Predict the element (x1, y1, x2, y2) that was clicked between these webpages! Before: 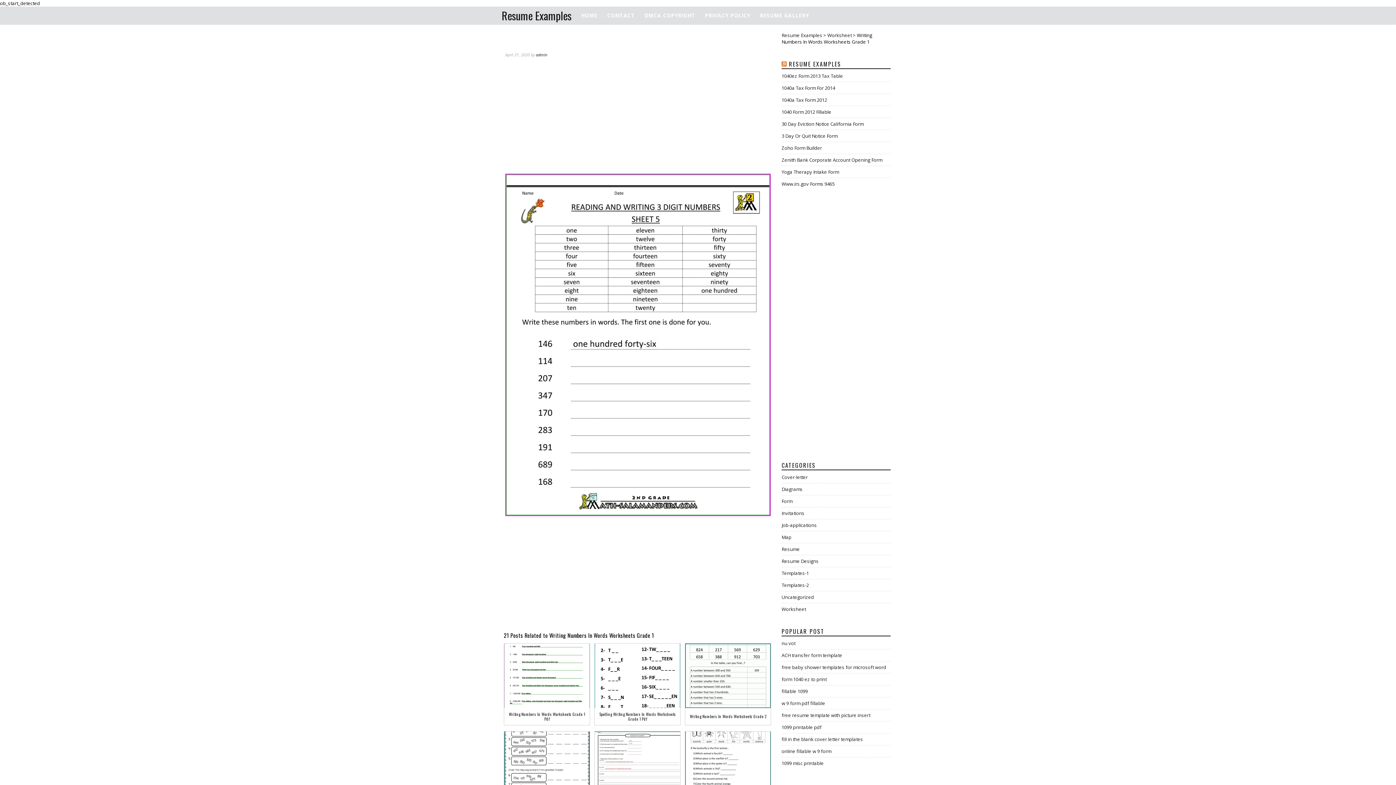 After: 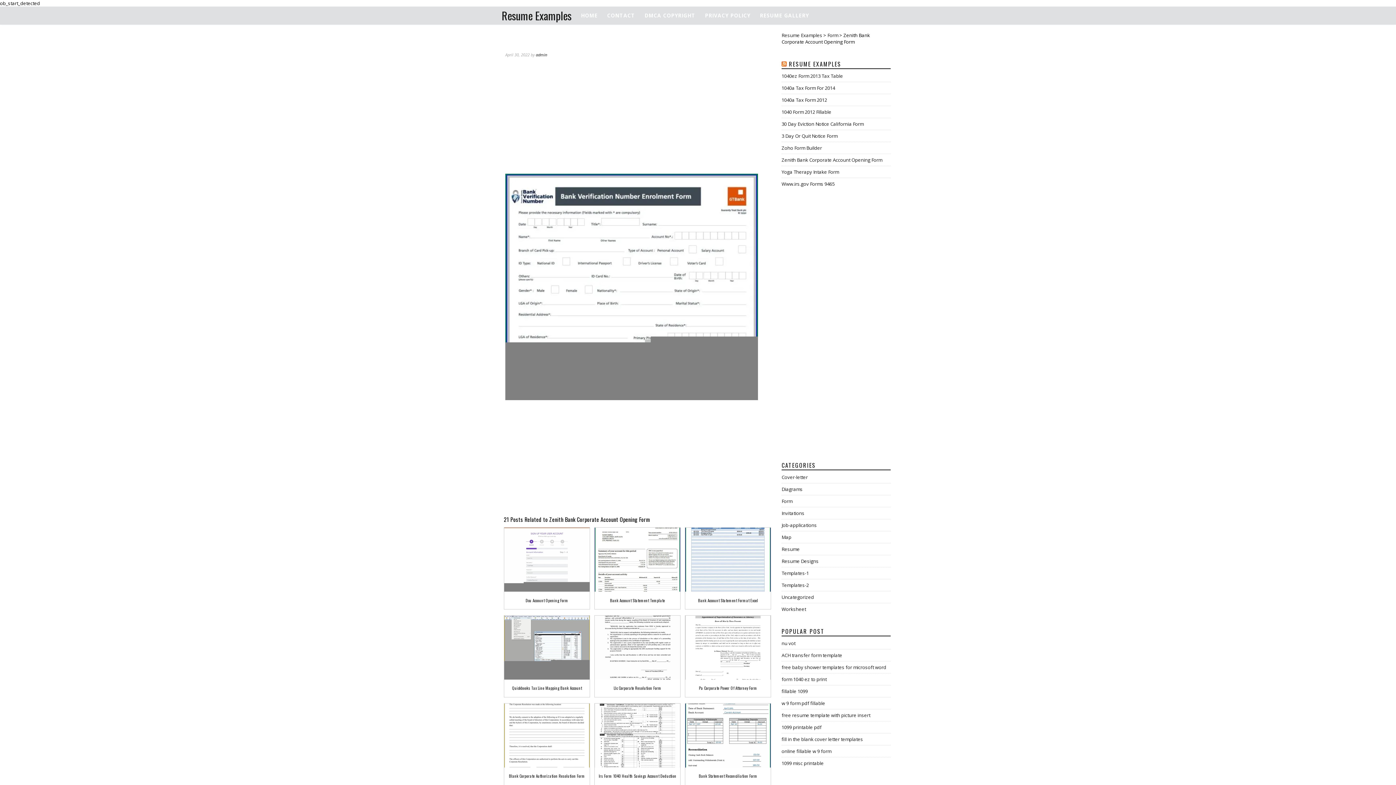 Action: label: Zenith Bank Corporate Account Opening Form bbox: (781, 156, 882, 163)